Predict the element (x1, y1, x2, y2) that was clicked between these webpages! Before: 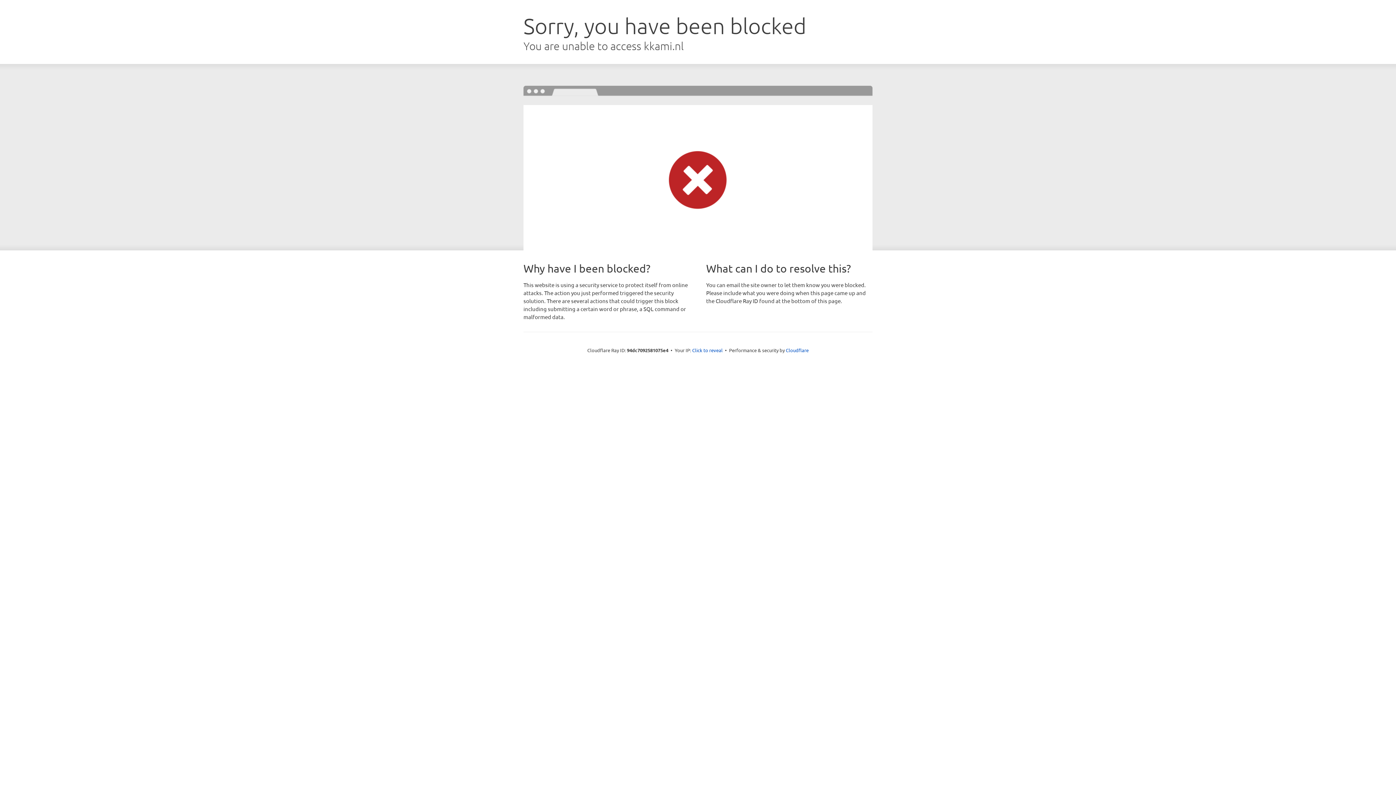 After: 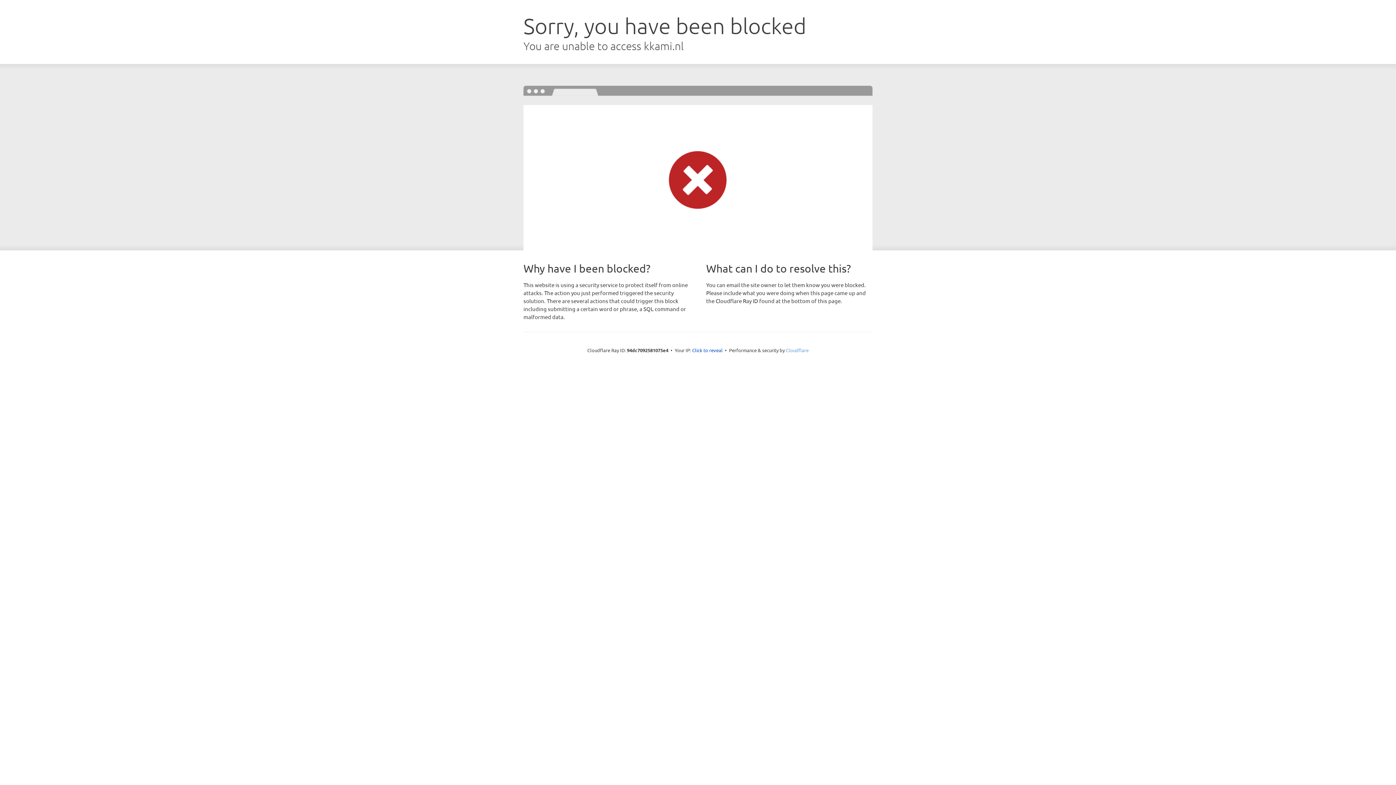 Action: label: Cloudflare bbox: (786, 347, 808, 353)